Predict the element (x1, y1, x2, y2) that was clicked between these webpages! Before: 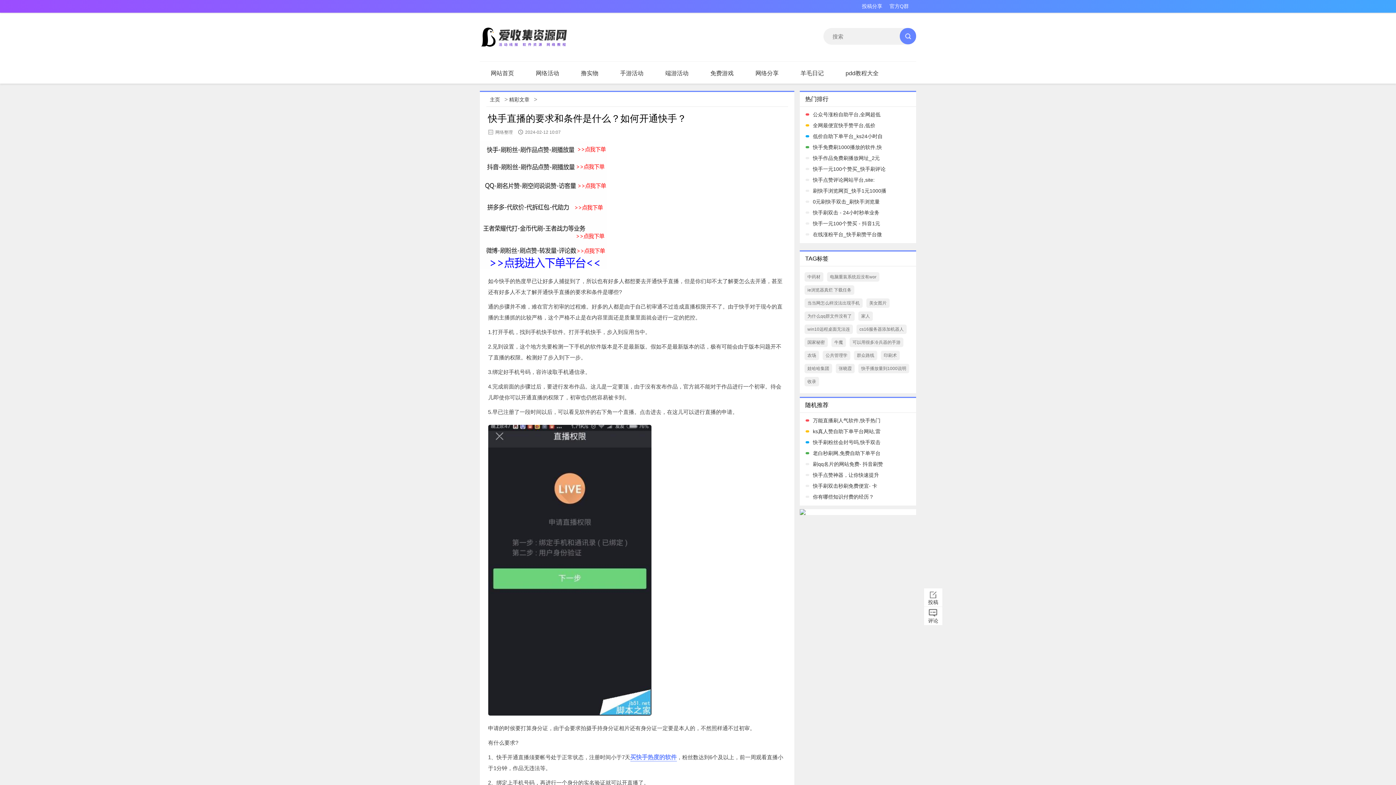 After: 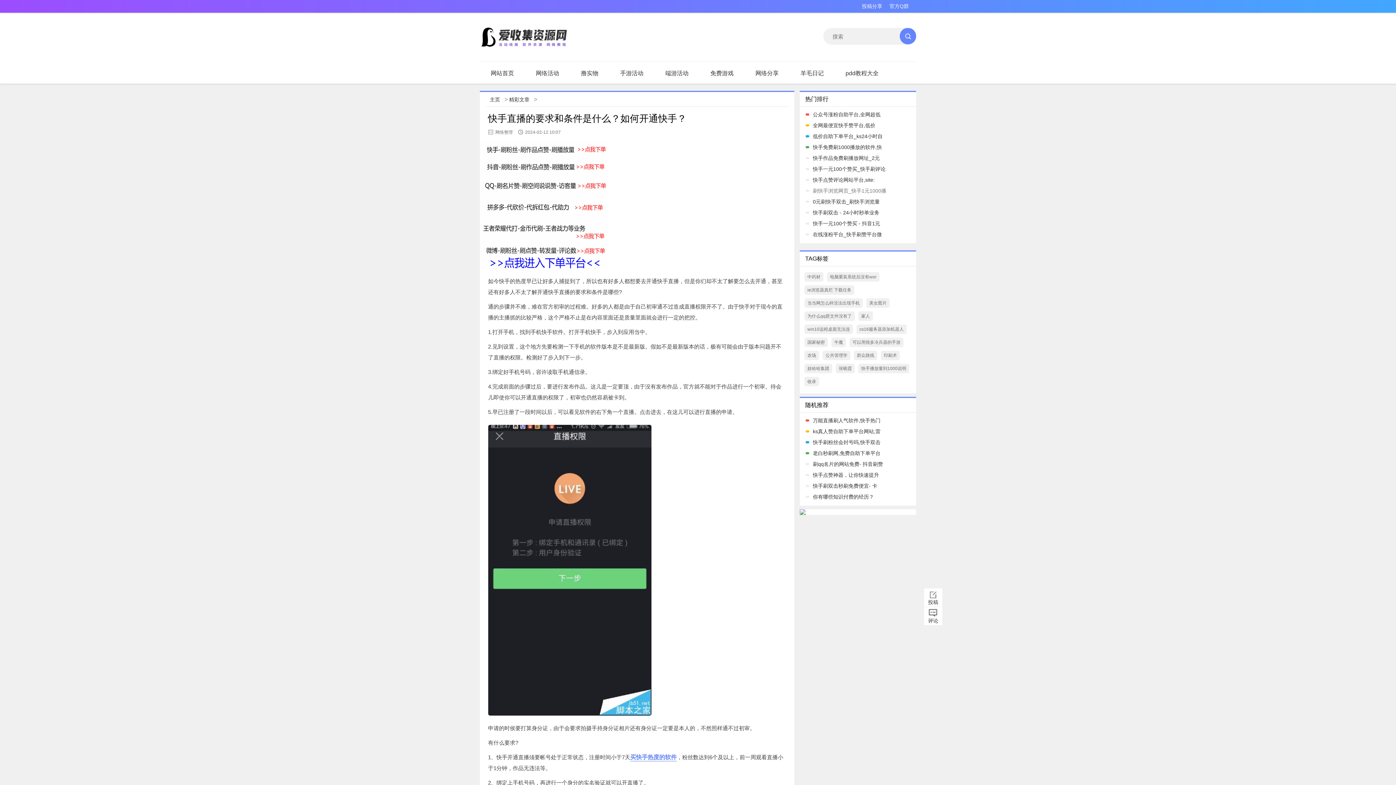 Action: label: 刷快手浏览网页_快手1元1000播 bbox: (813, 186, 907, 195)